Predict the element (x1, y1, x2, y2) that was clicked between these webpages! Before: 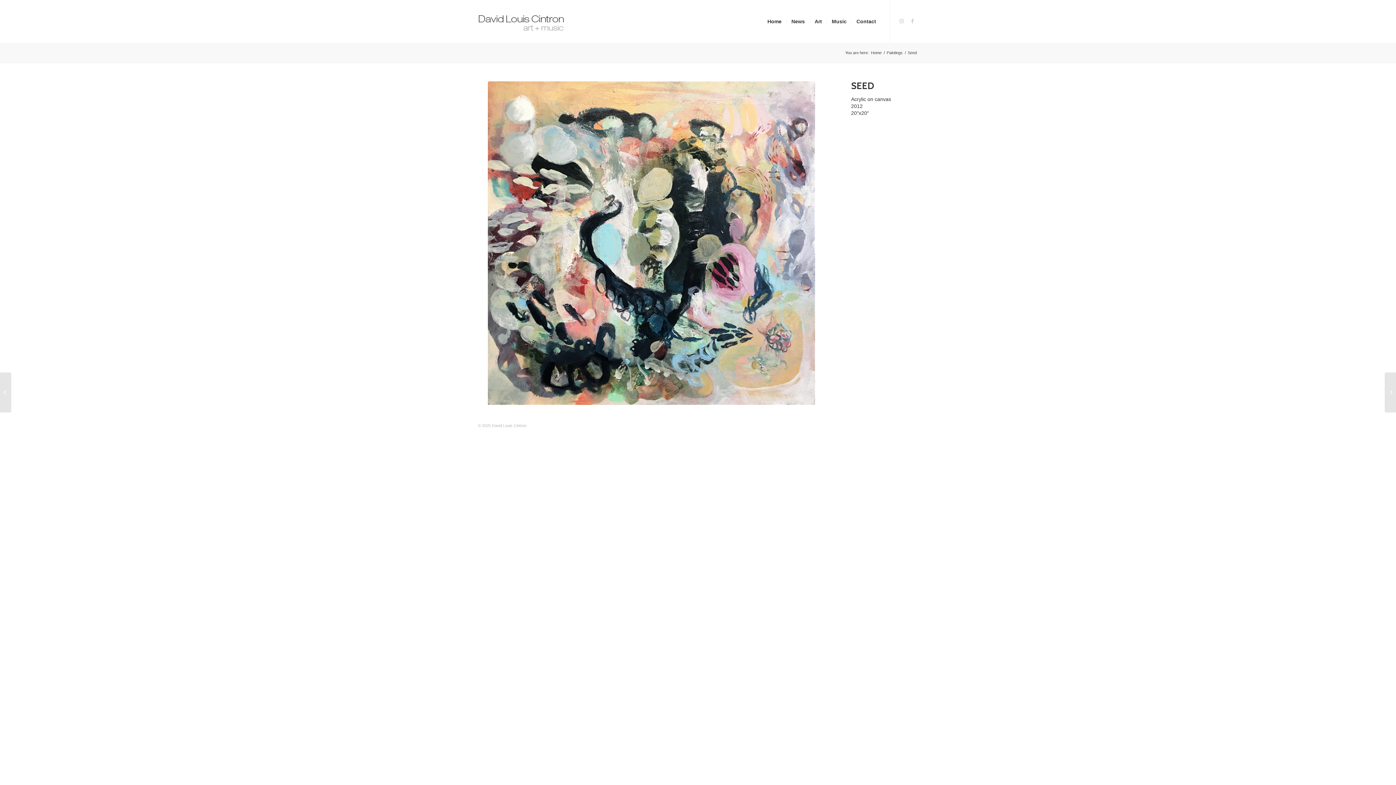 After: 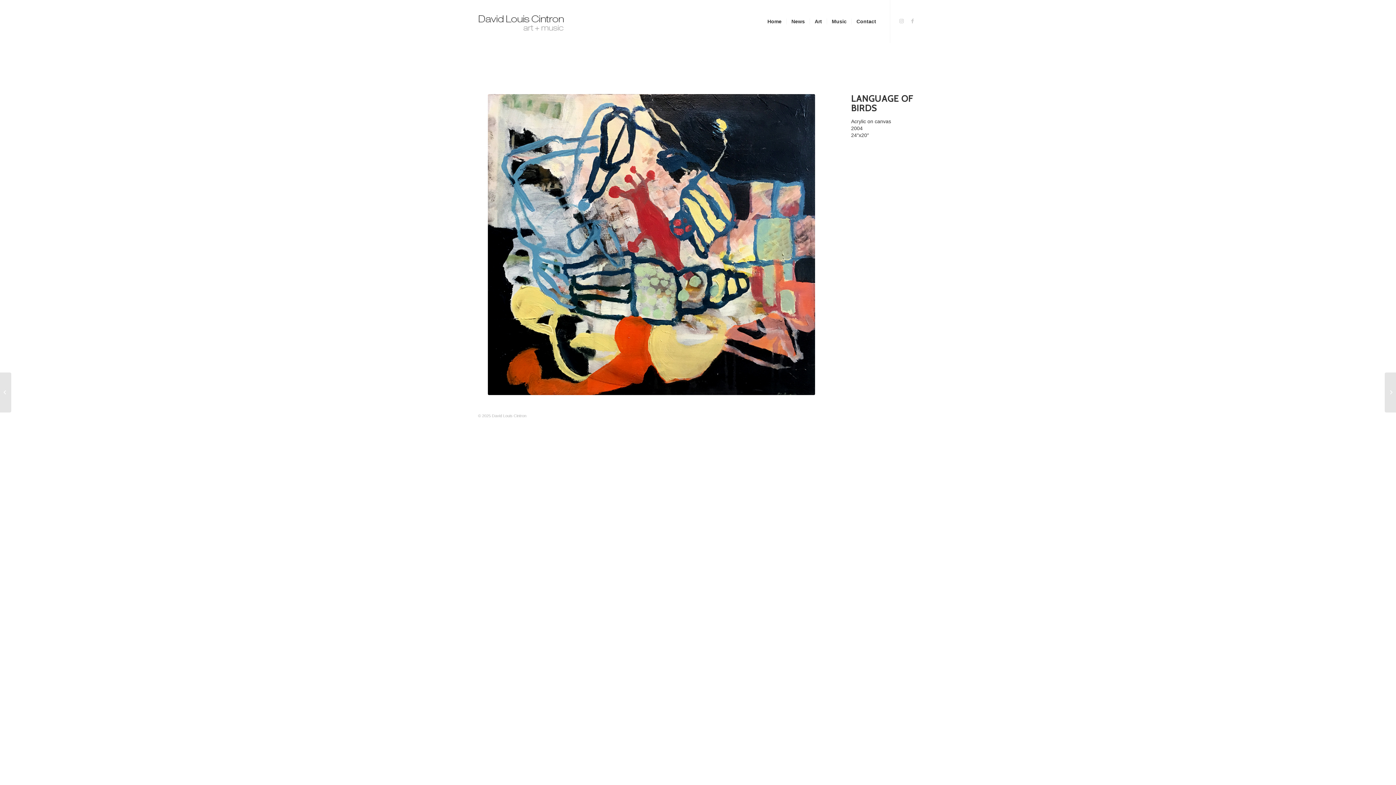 Action: bbox: (0, 372, 11, 412) label: Language of Birds	